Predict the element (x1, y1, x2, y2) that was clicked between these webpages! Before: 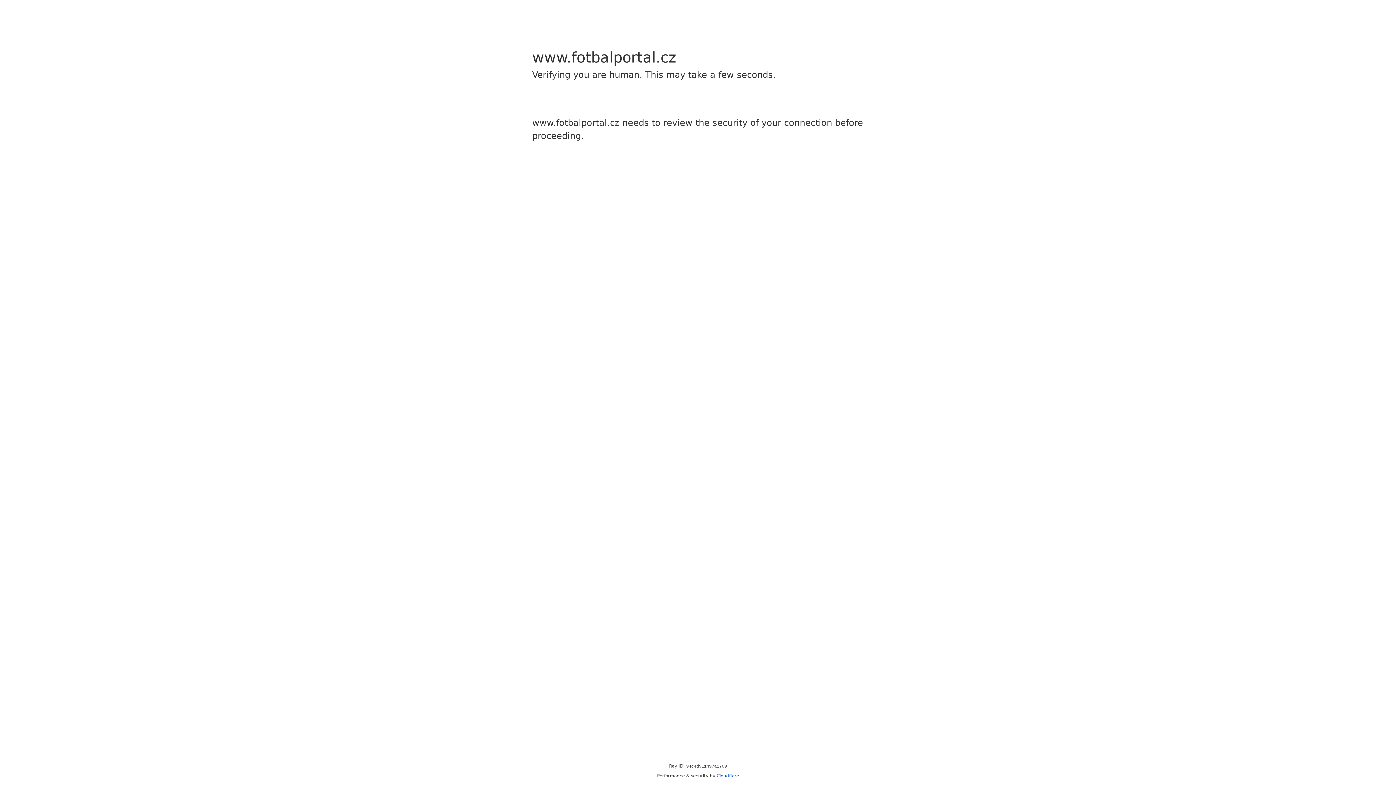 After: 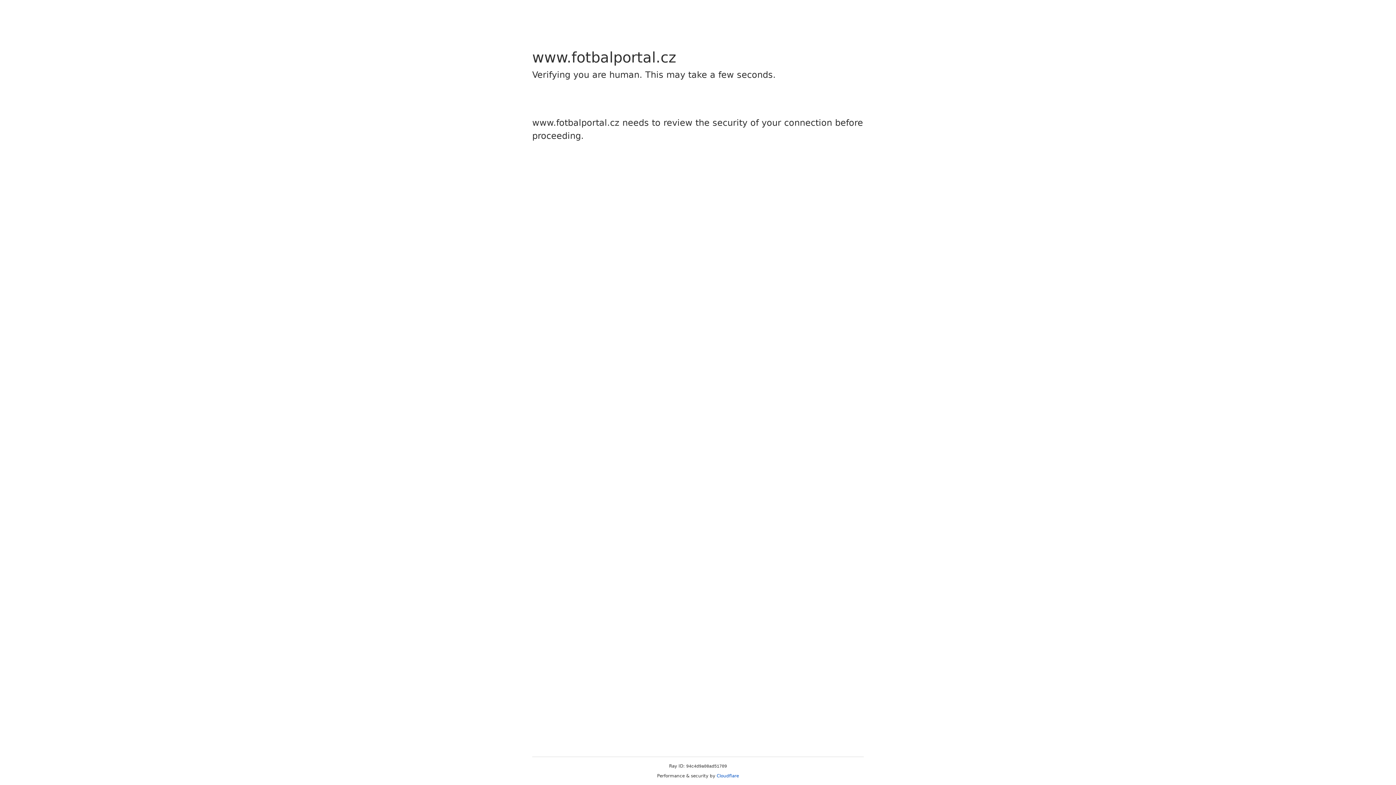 Action: label: Cloudflare bbox: (716, 773, 739, 778)